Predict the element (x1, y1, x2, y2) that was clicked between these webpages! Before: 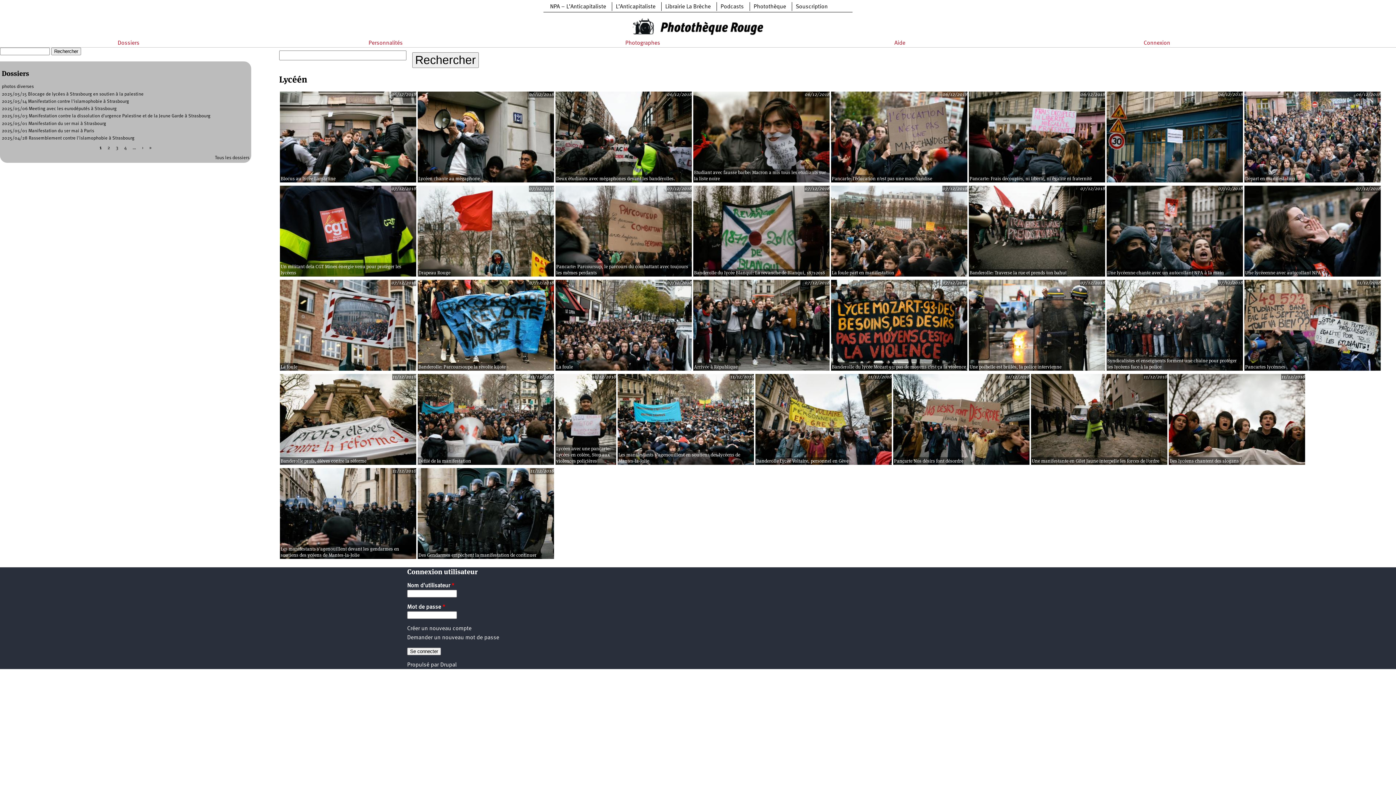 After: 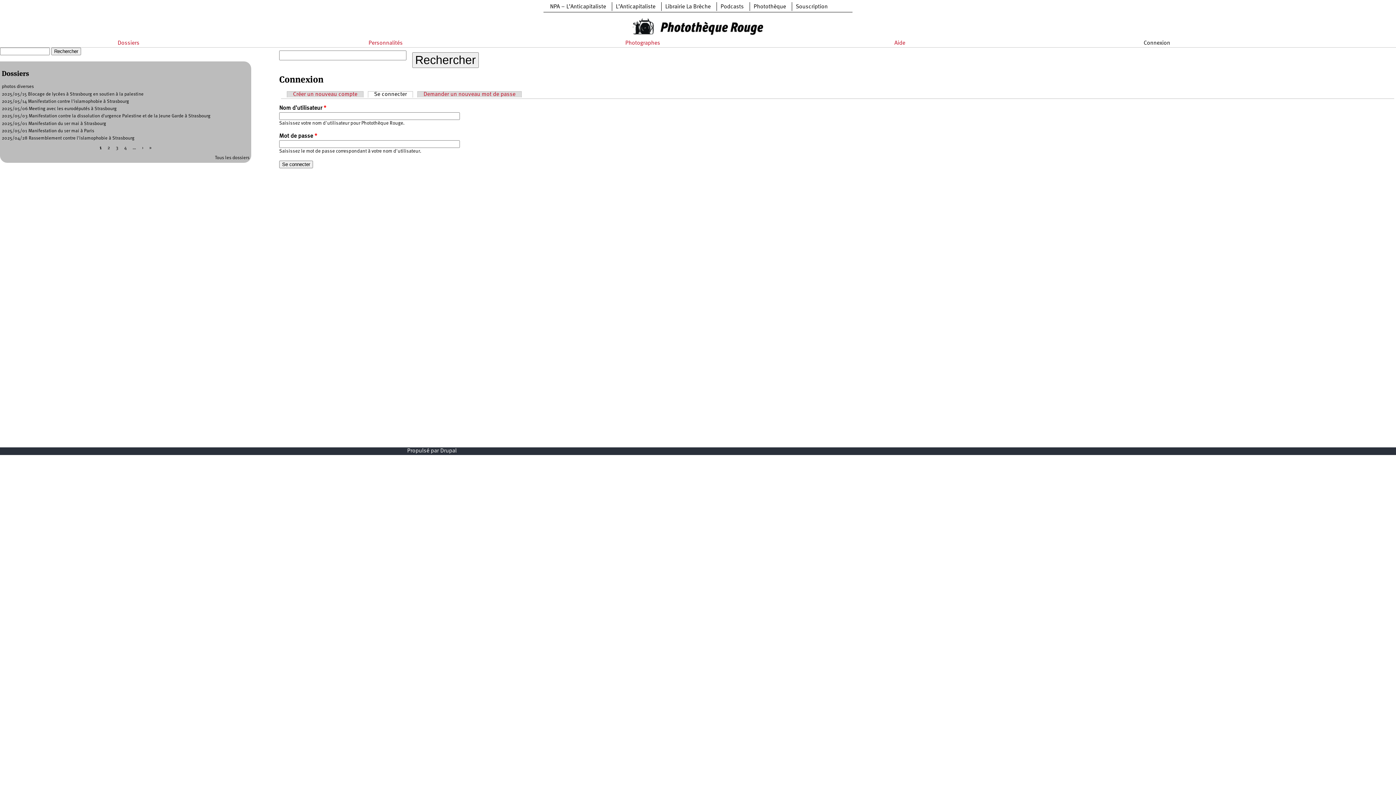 Action: bbox: (1143, 40, 1170, 46) label: Connexion